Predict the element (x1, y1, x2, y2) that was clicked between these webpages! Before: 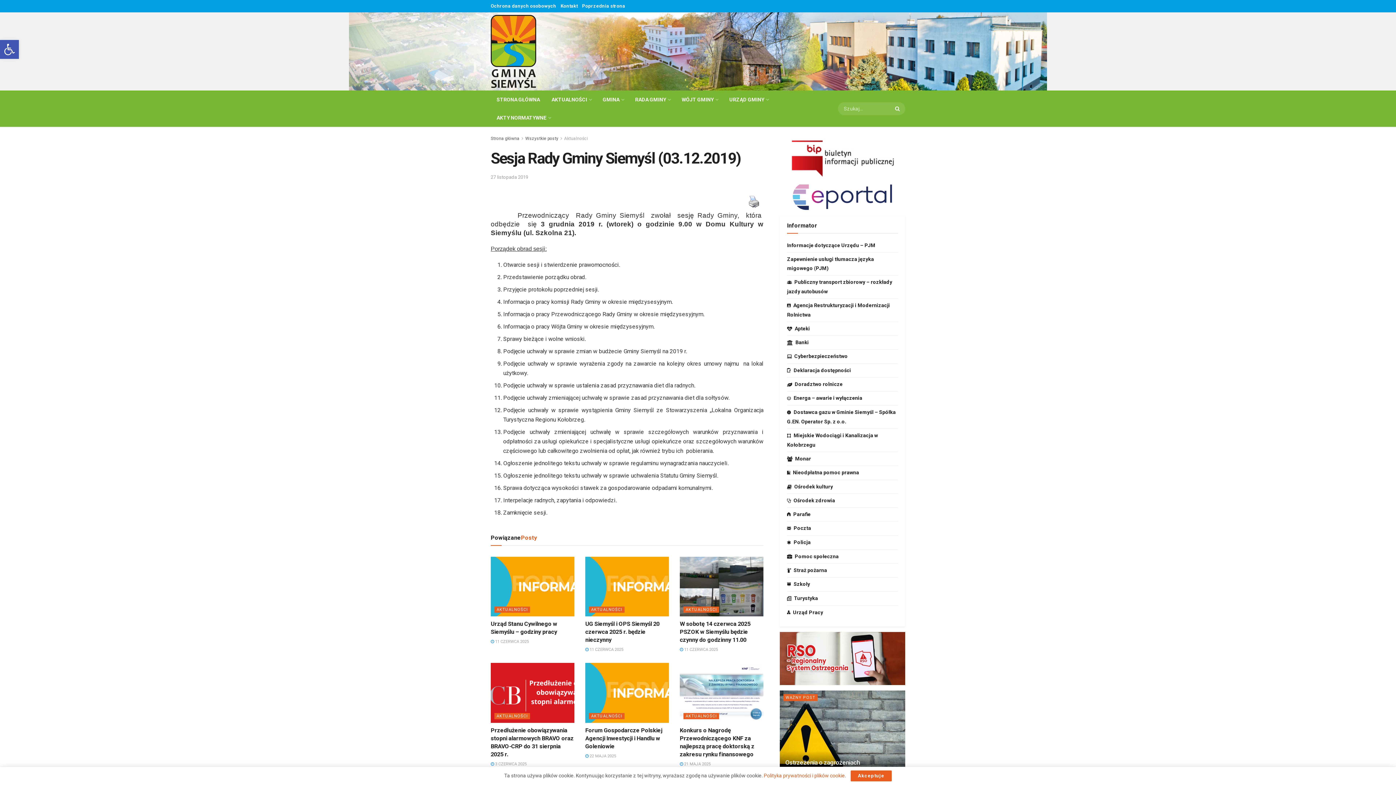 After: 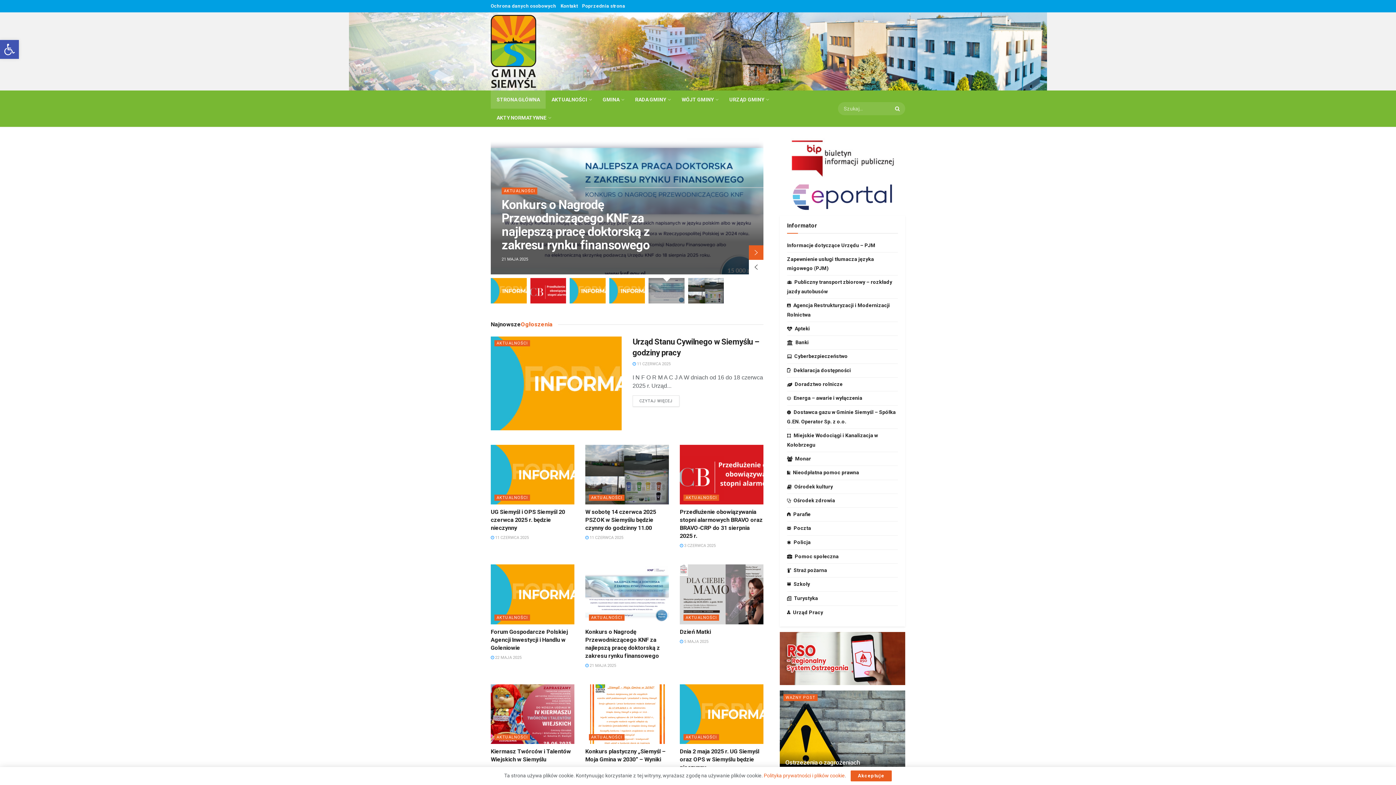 Action: bbox: (490, 14, 536, 88)